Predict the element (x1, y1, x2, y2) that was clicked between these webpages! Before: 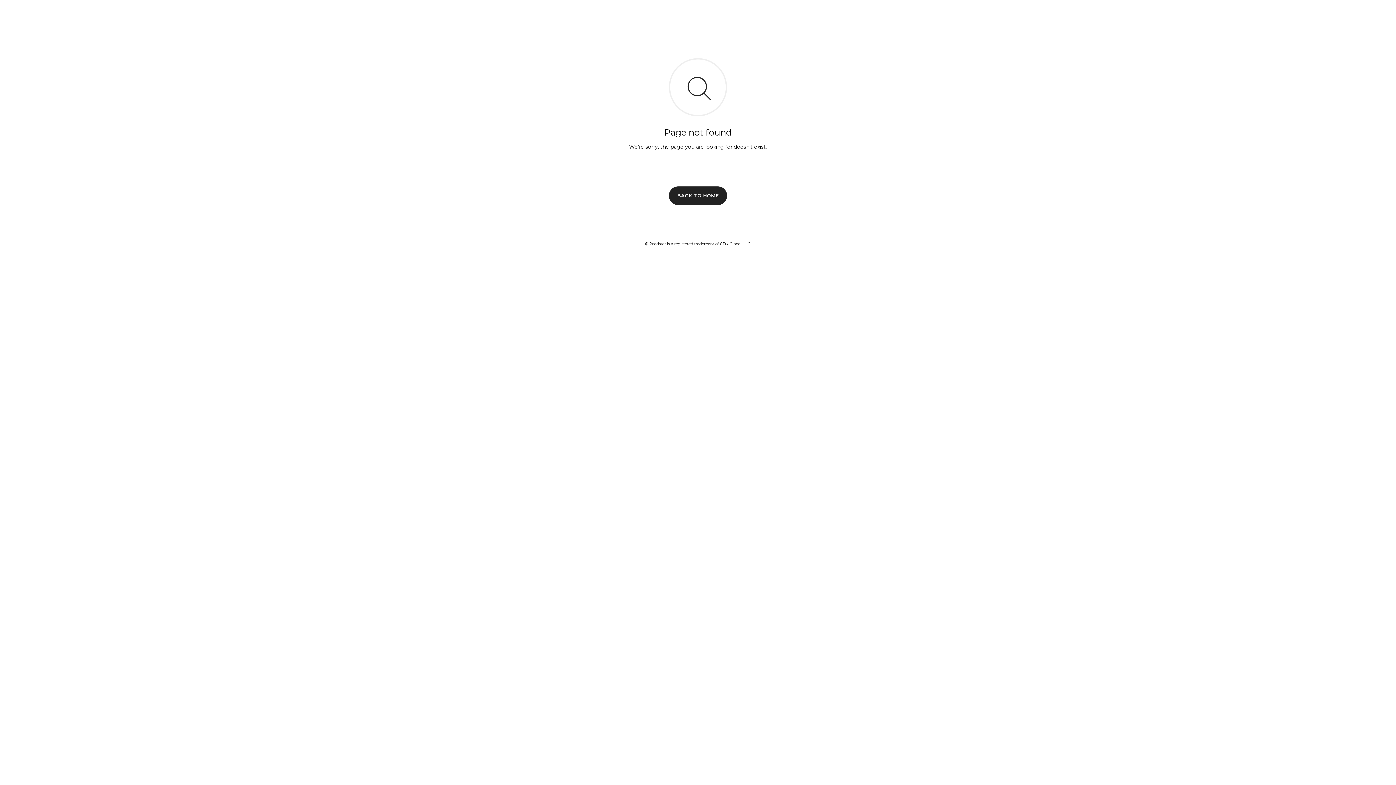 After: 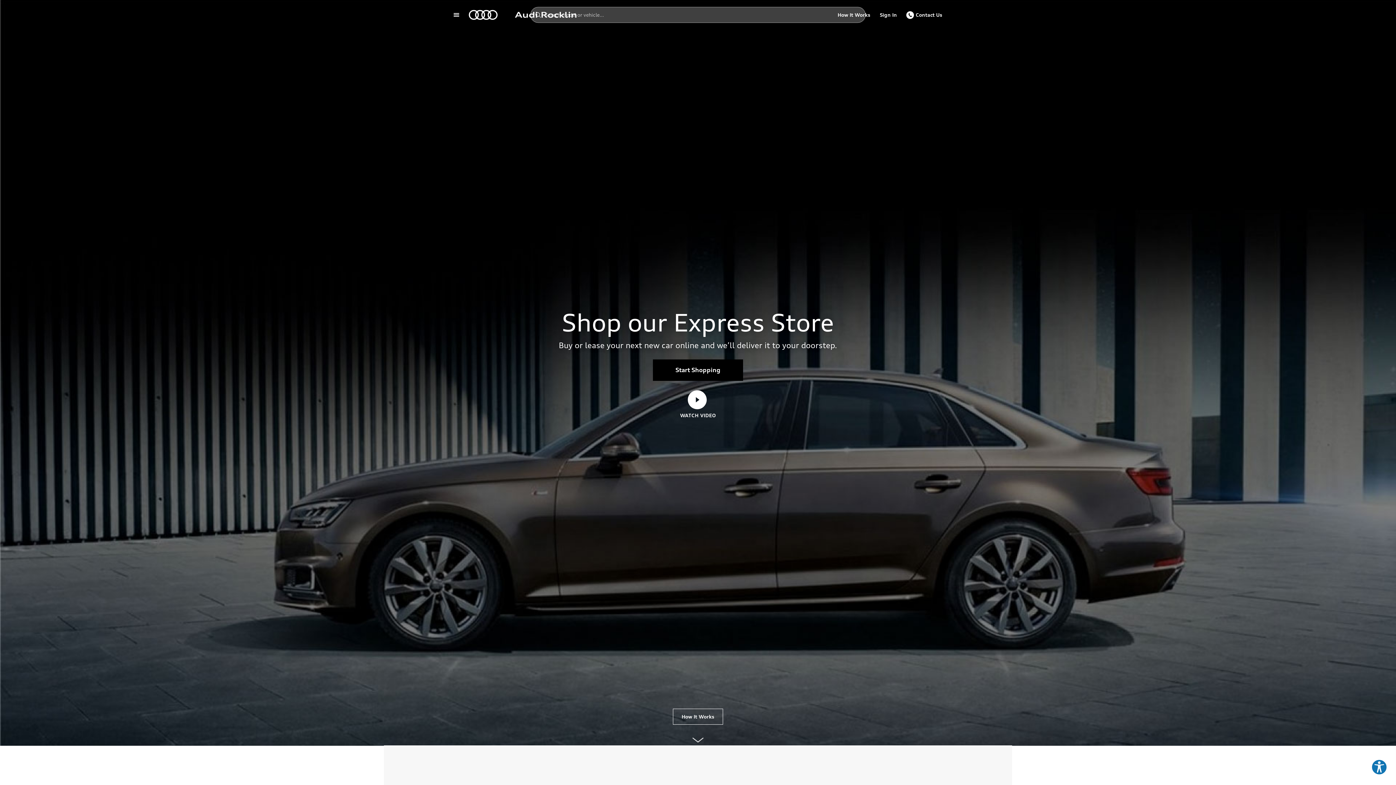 Action: label: BACK TO HOME bbox: (669, 186, 727, 204)